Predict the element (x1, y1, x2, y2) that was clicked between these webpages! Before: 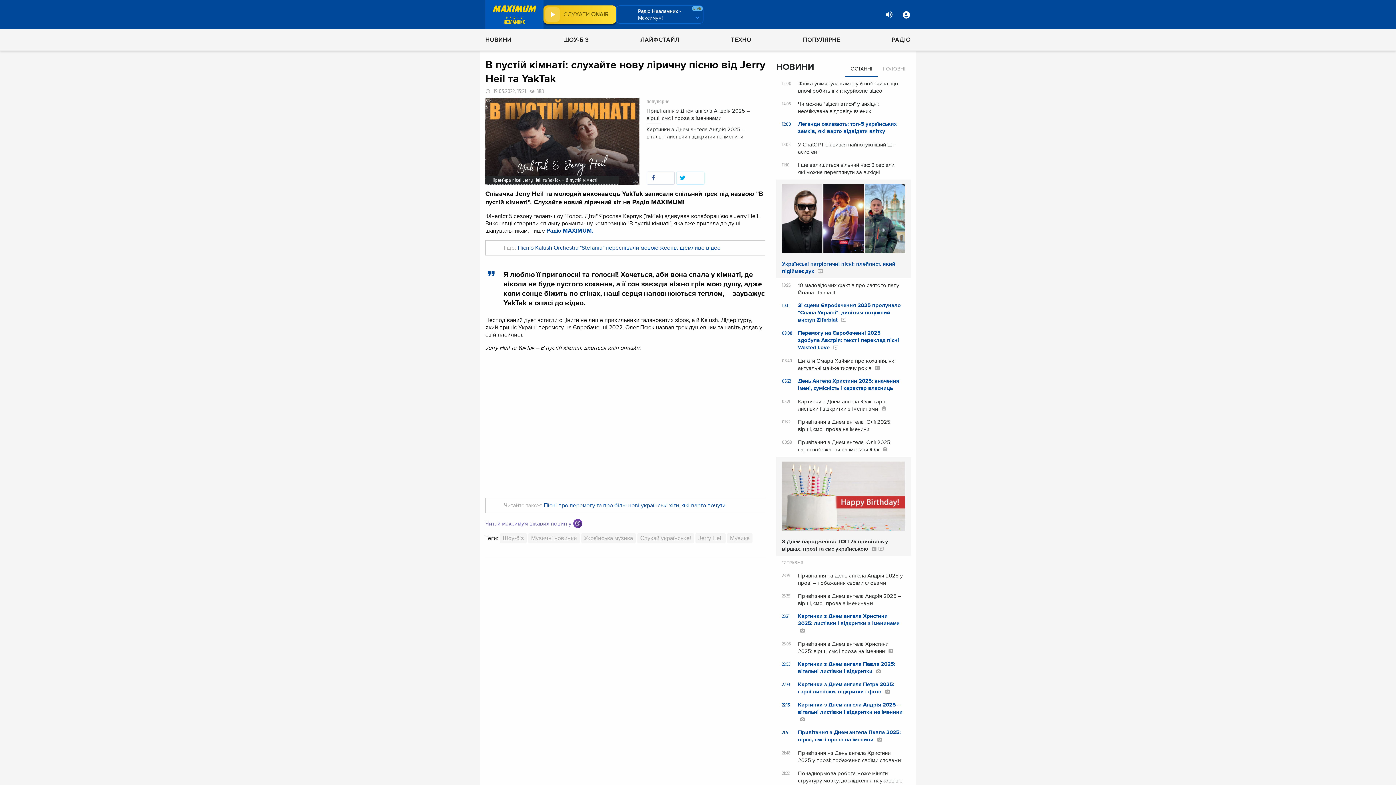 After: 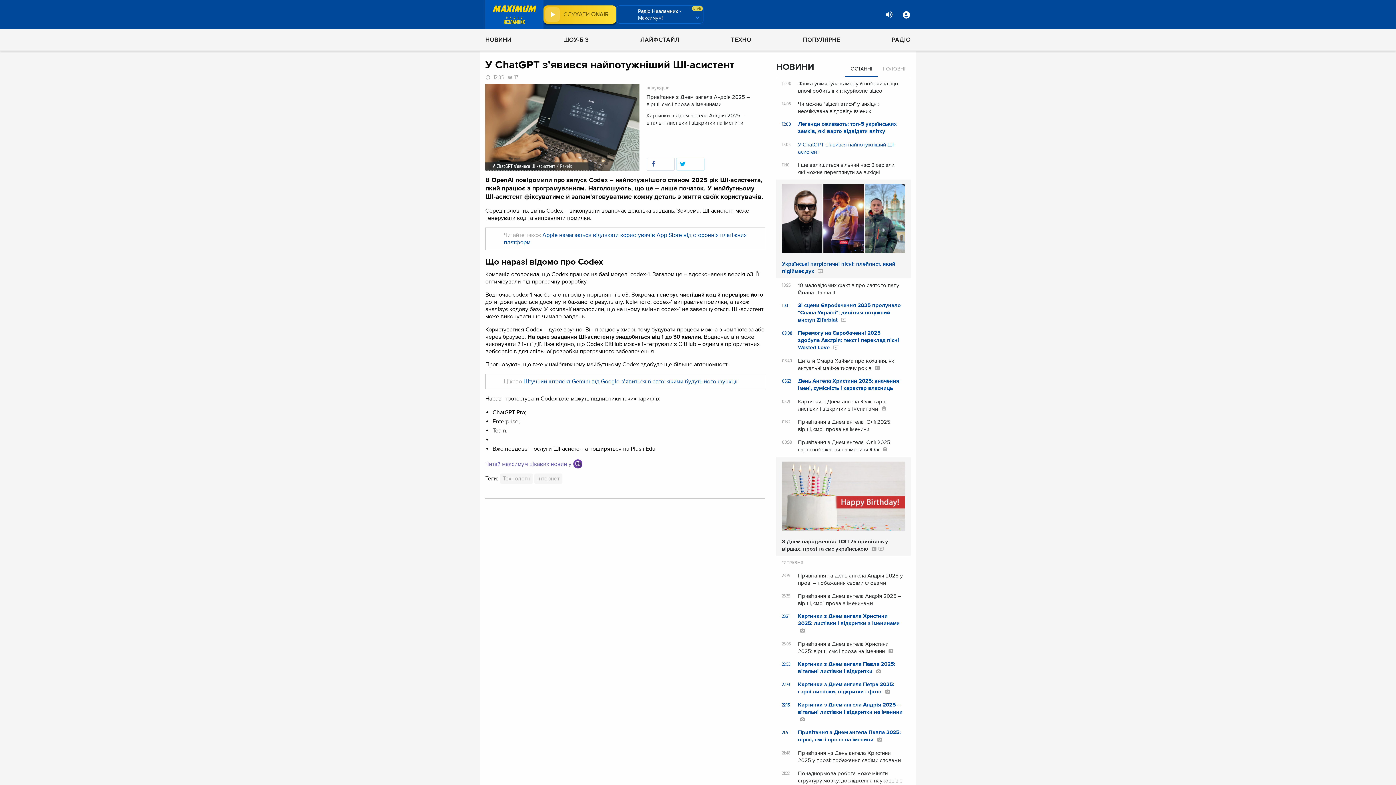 Action: bbox: (782, 141, 905, 155) label: 12:05 У ChatGPT з'явився найпотужніший ШІ-асистент